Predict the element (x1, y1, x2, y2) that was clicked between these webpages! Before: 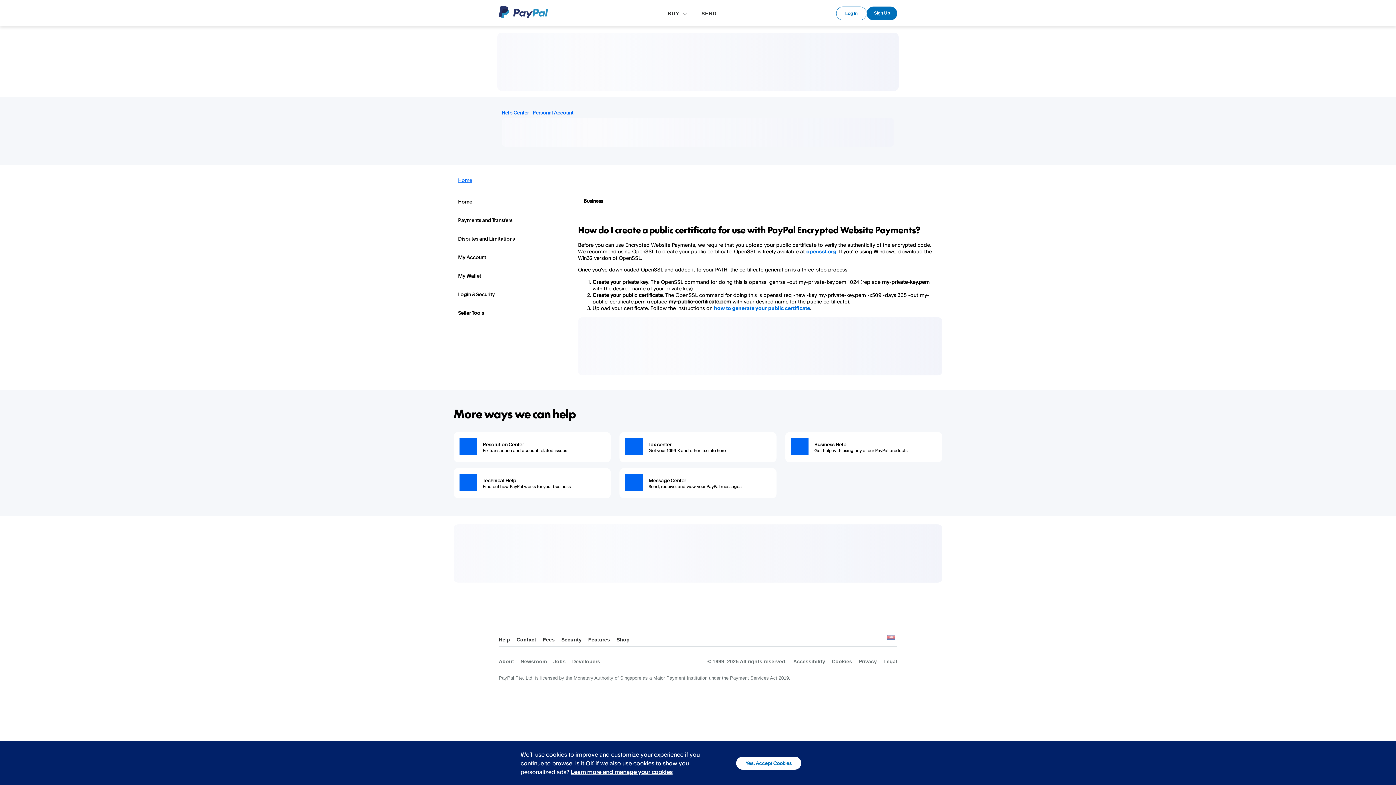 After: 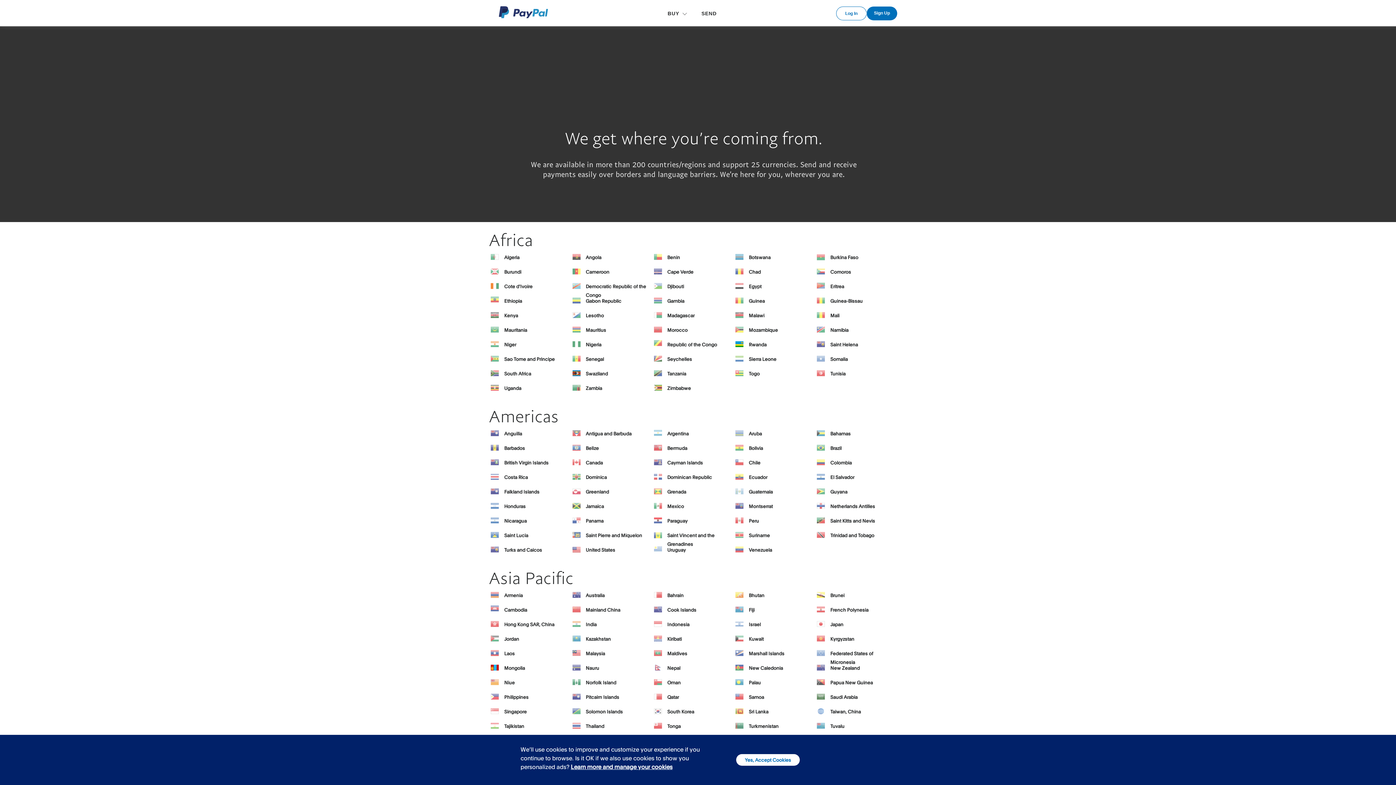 Action: label: See all countries/regions bbox: (885, 635, 897, 644)